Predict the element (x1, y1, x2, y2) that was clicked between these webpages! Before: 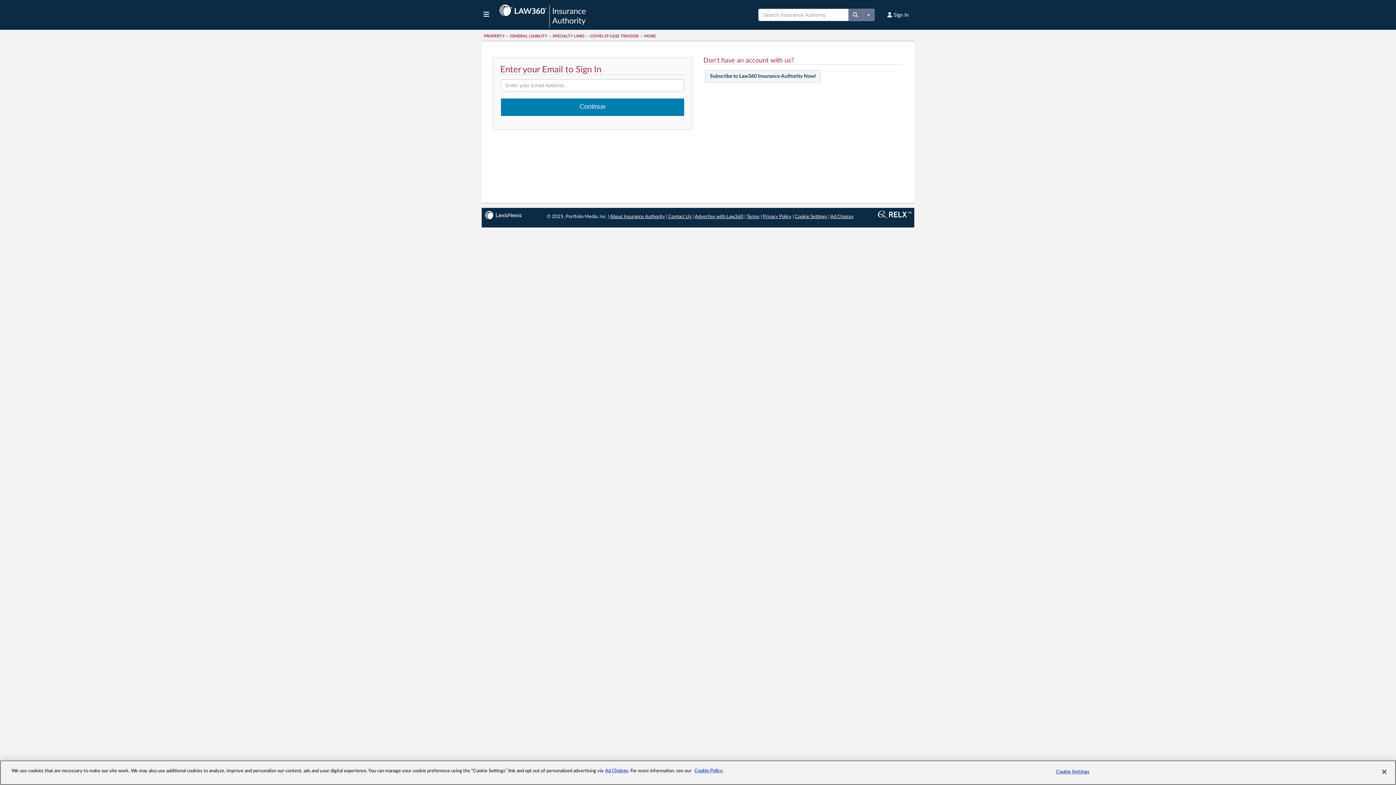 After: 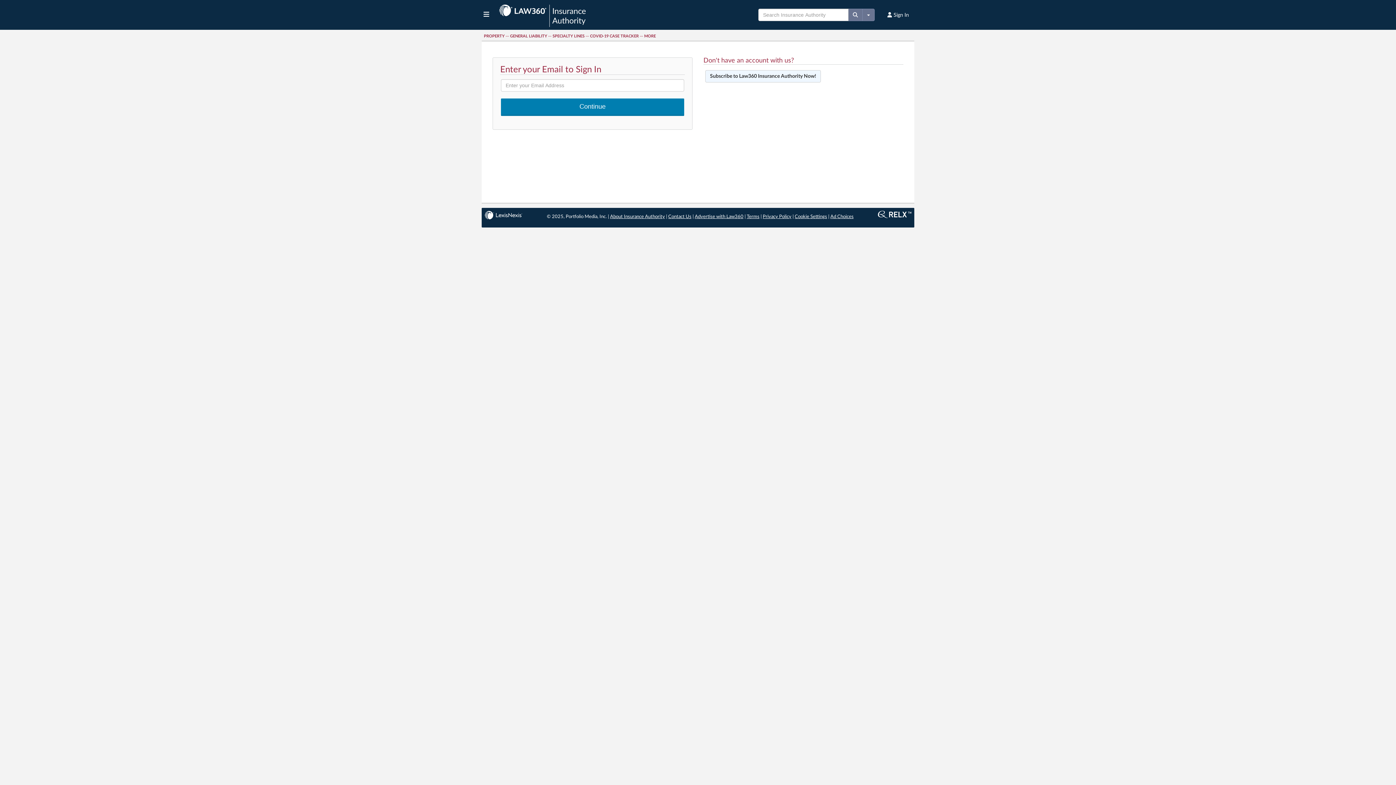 Action: bbox: (830, 214, 853, 219) label: Ad Choices